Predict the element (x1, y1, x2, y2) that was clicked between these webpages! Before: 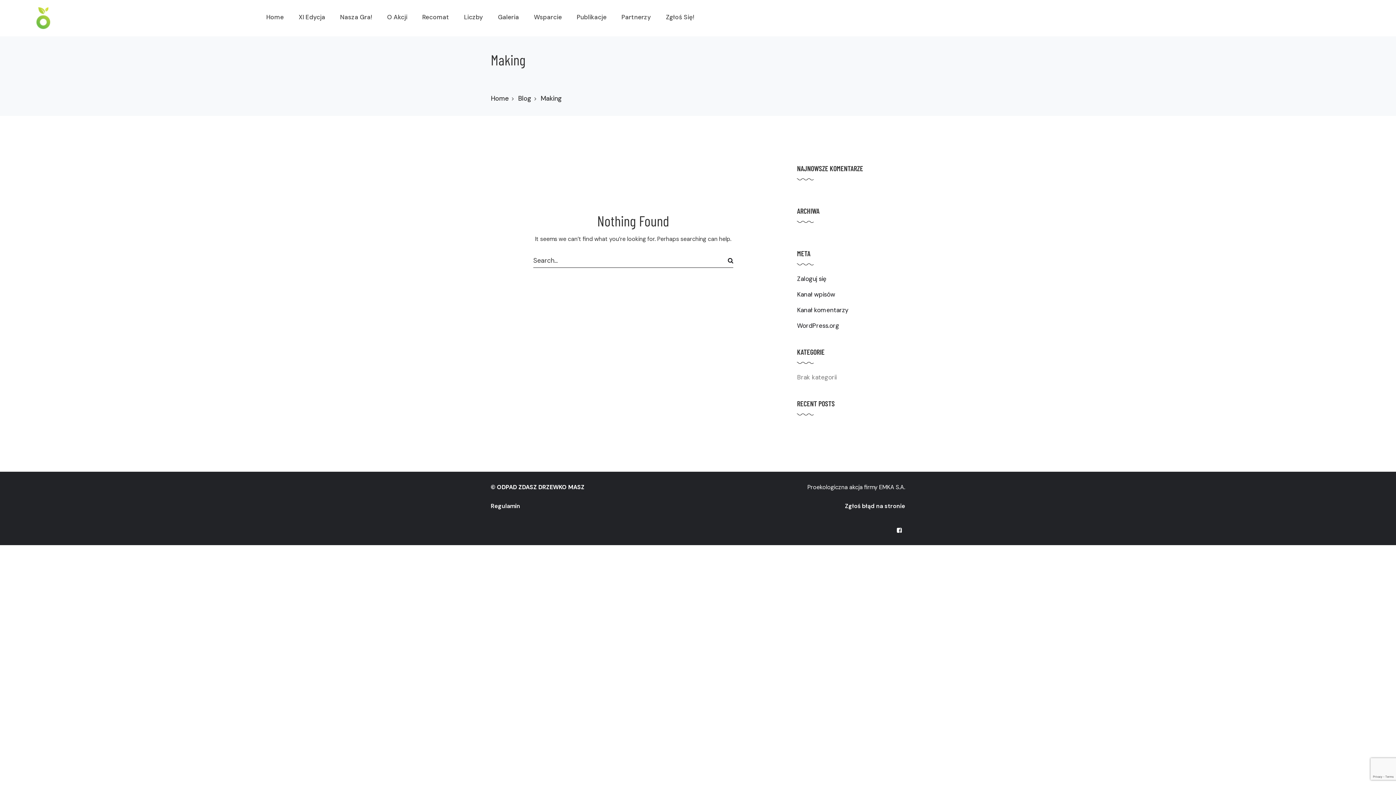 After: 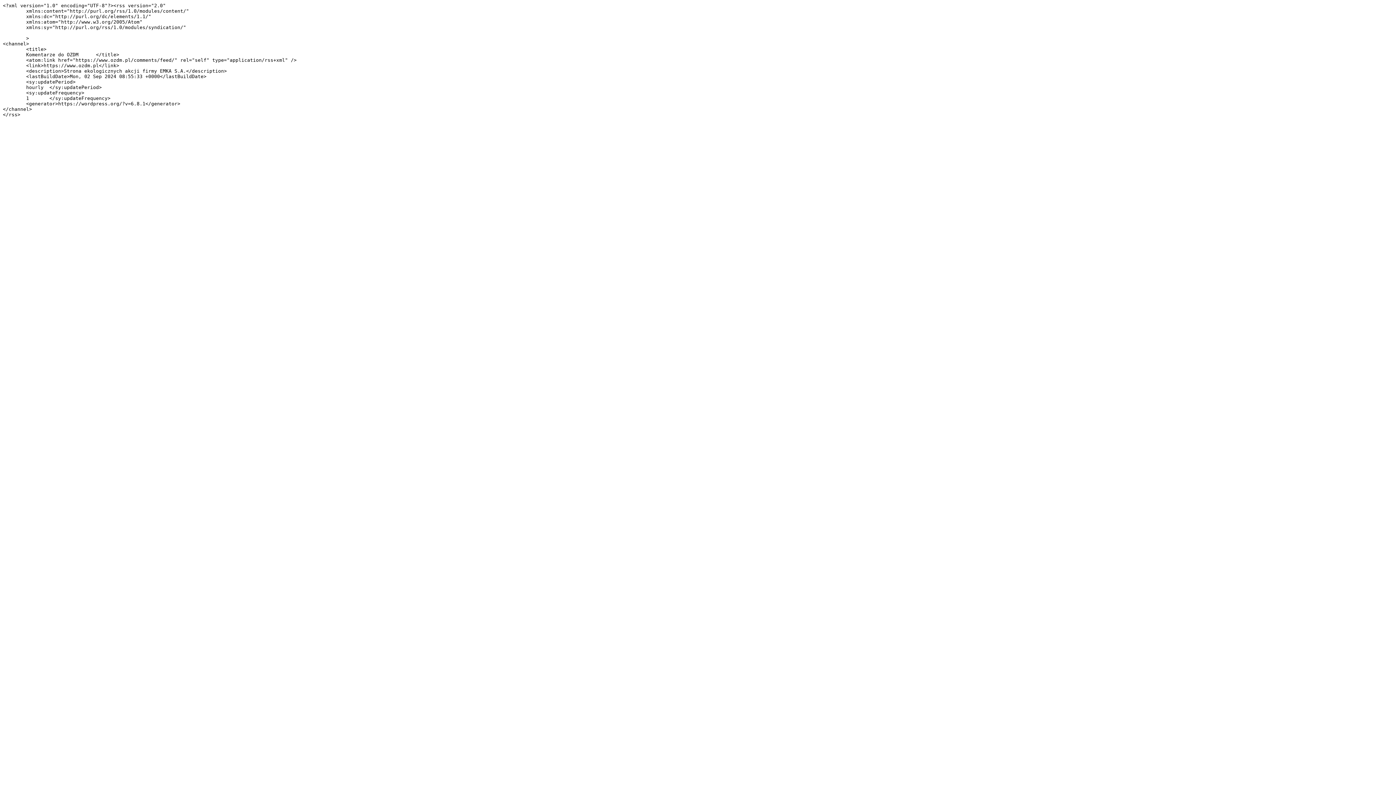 Action: bbox: (797, 304, 848, 320) label: Kanał komentarzy